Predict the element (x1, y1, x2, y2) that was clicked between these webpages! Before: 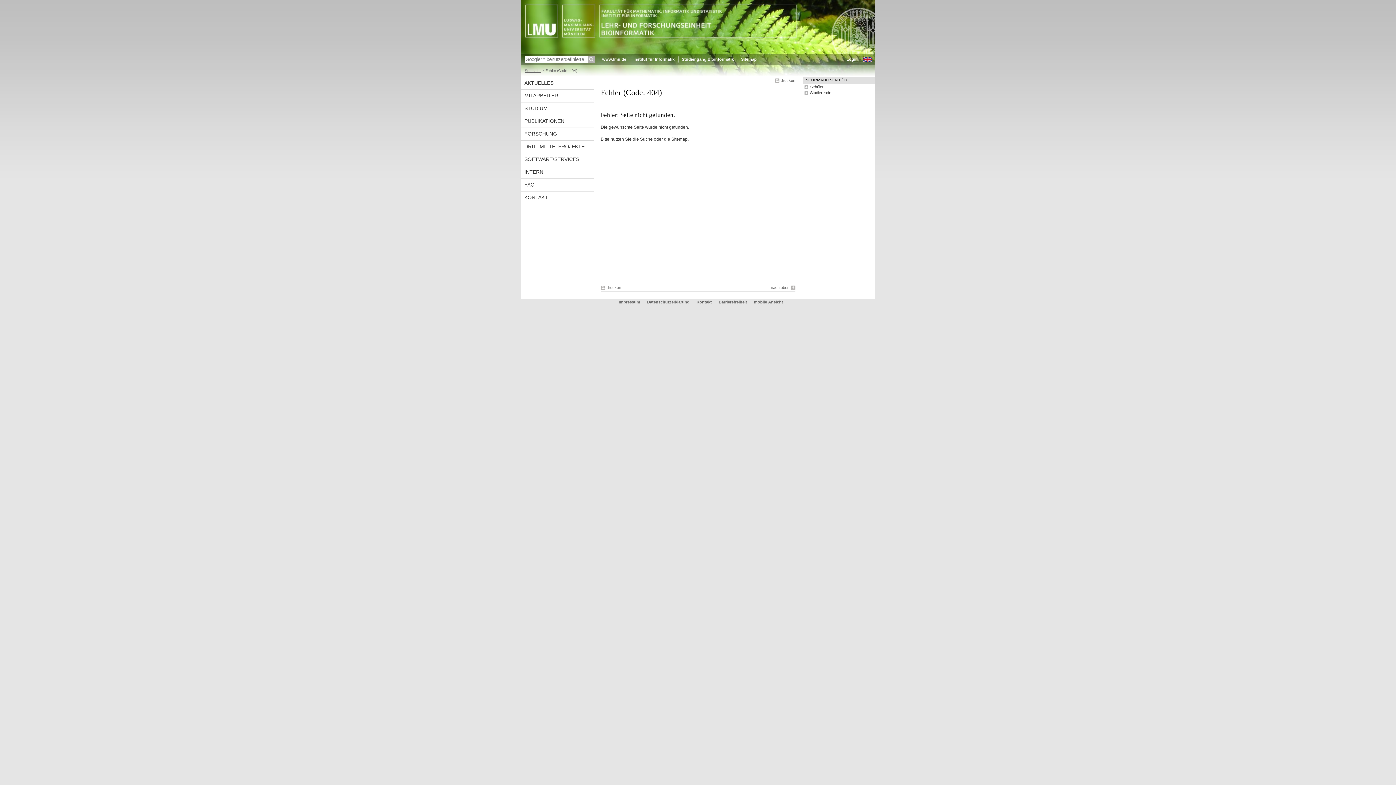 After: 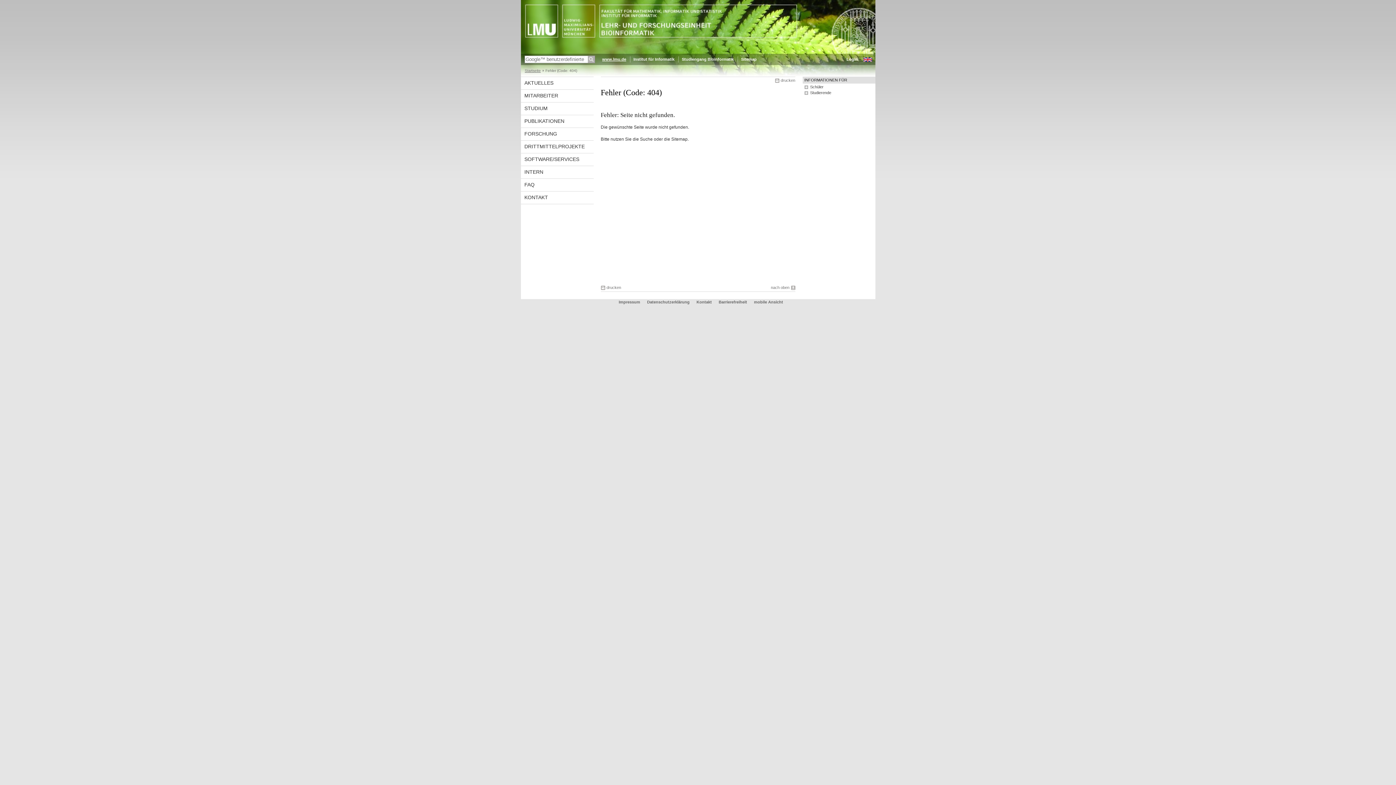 Action: bbox: (602, 53, 626, 65) label: www.lmu.de